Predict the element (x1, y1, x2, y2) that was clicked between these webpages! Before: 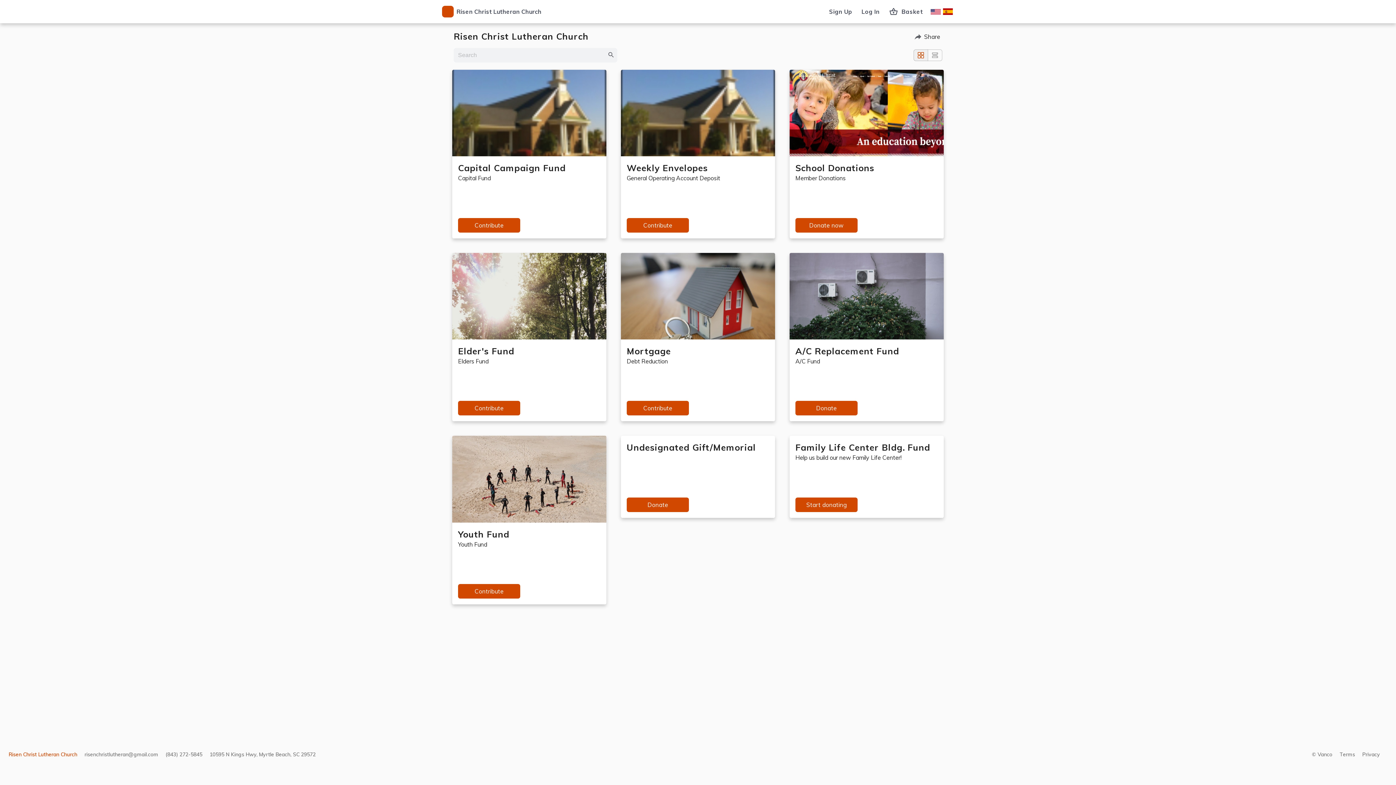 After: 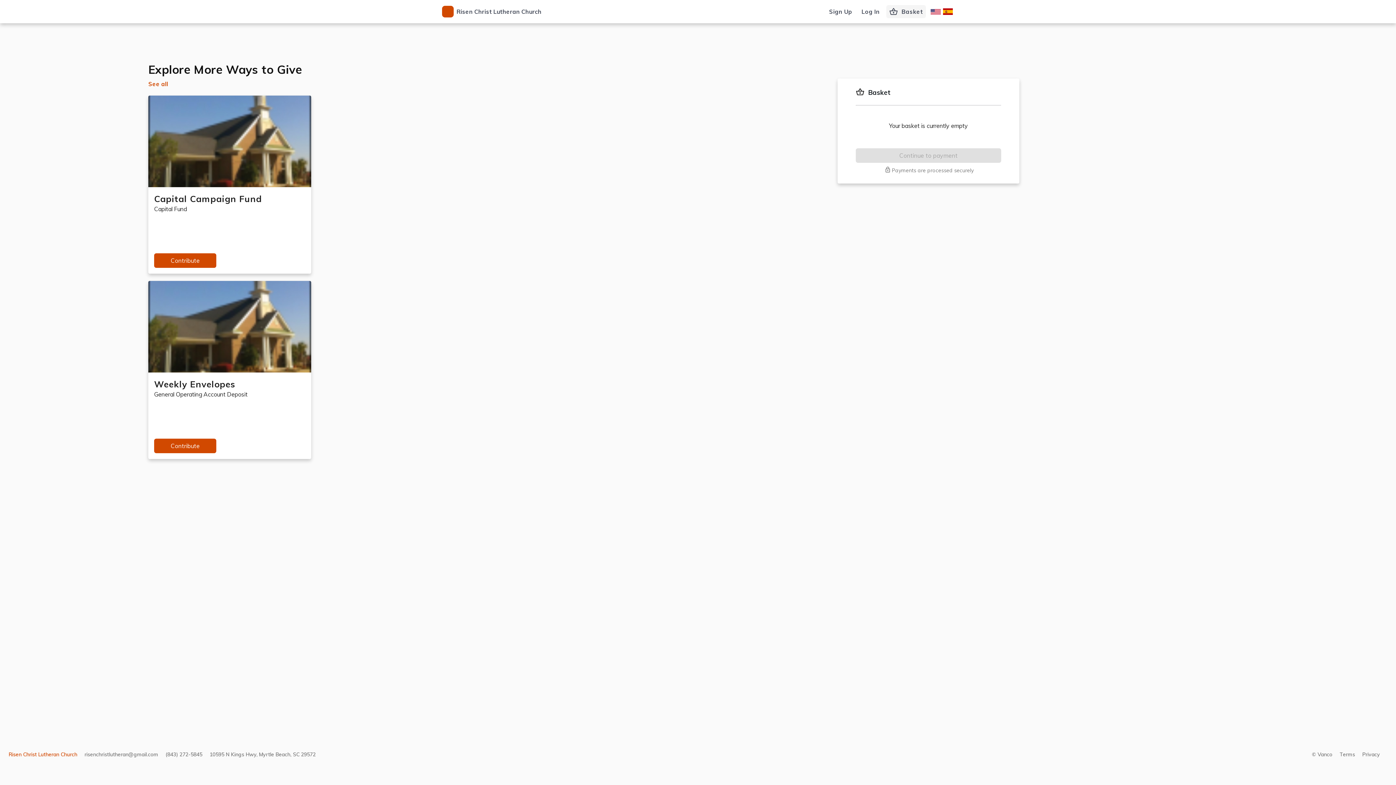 Action: label: 0

Basket bbox: (914, 5, 954, 18)